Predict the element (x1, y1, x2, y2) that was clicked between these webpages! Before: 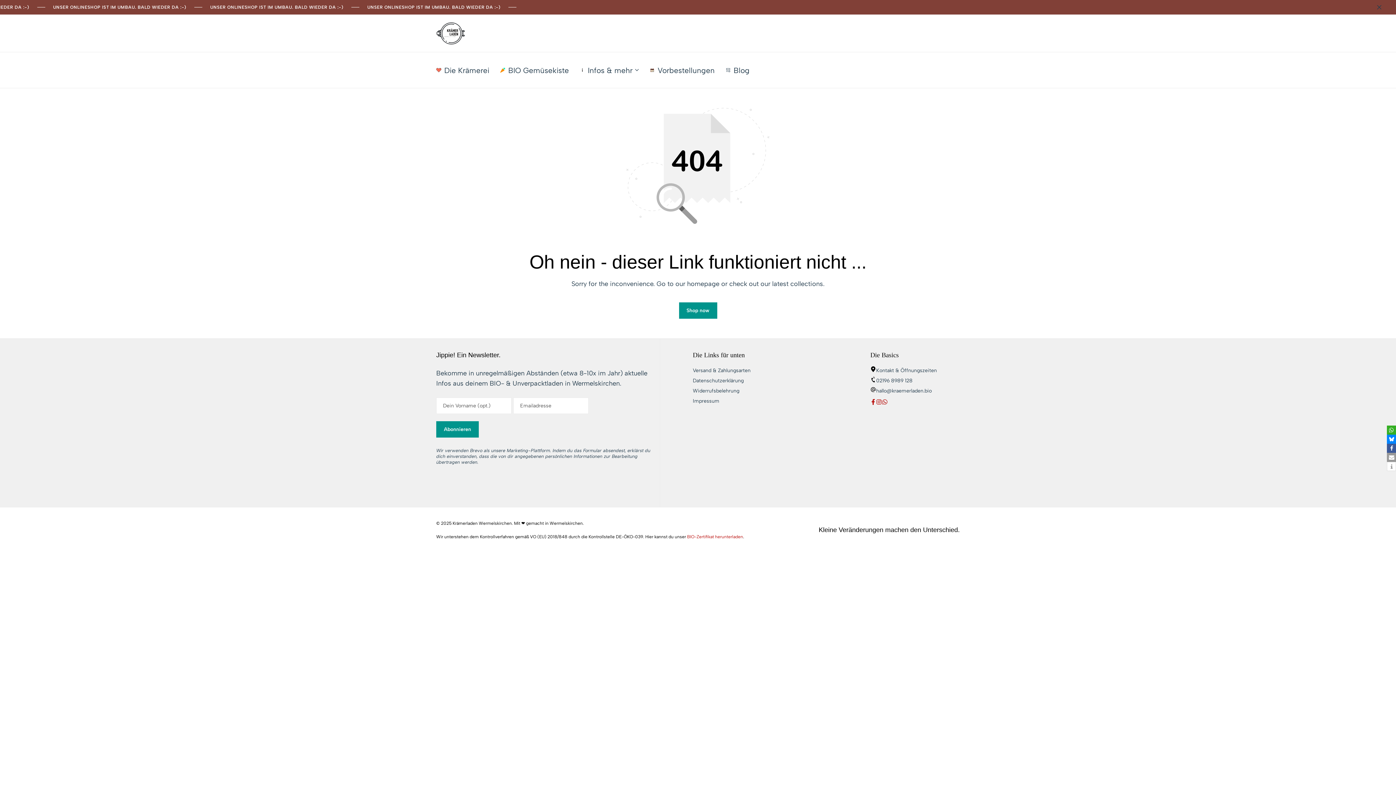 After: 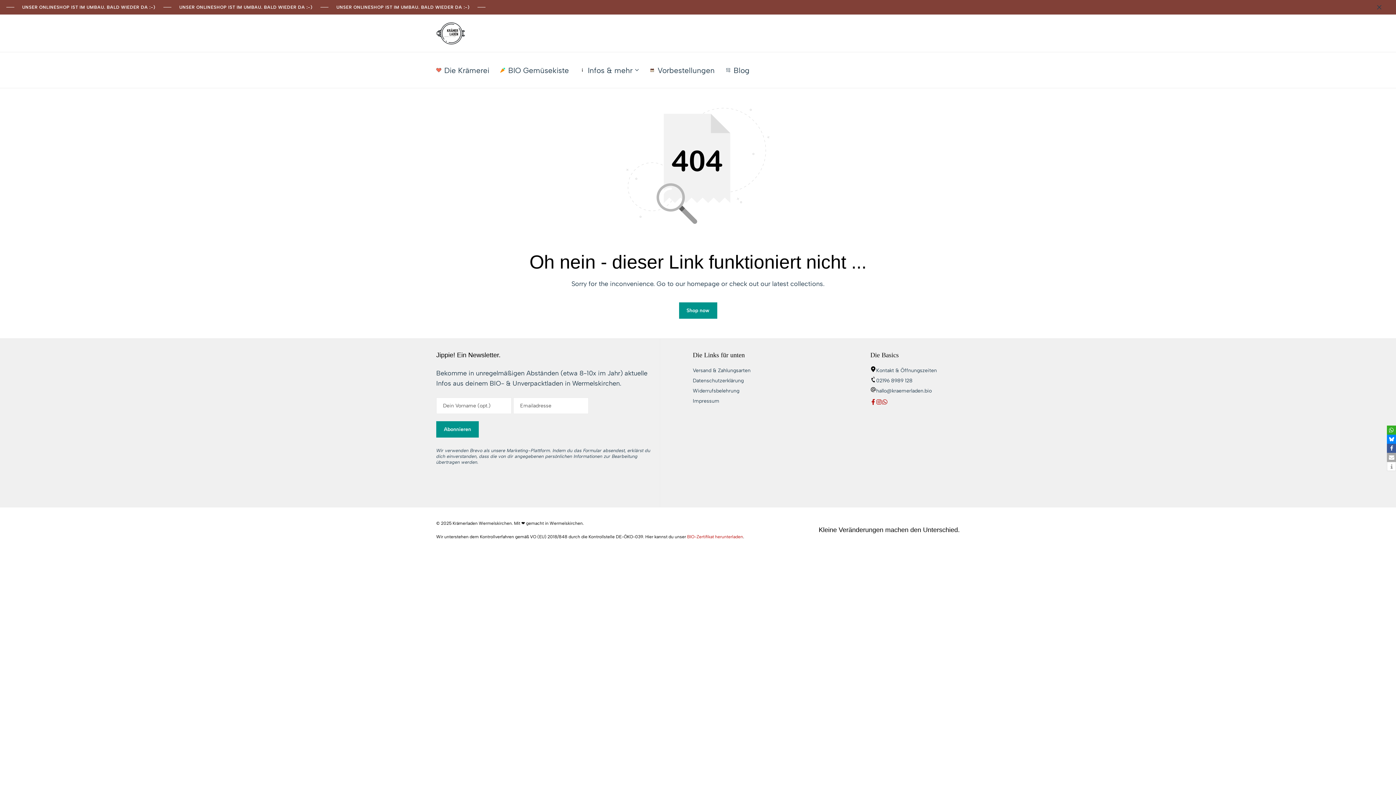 Action: label: Per E-Mail versenden bbox: (1387, 453, 1396, 462)